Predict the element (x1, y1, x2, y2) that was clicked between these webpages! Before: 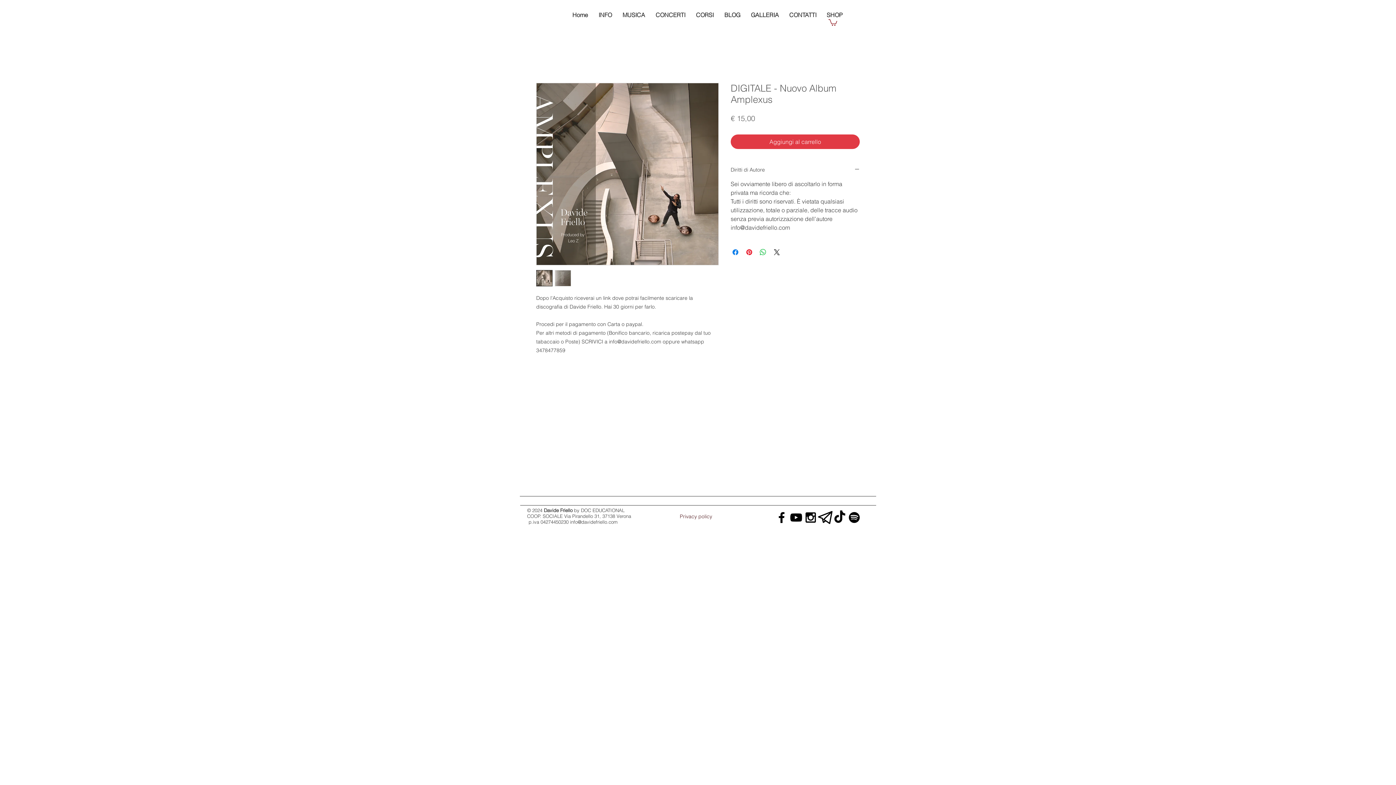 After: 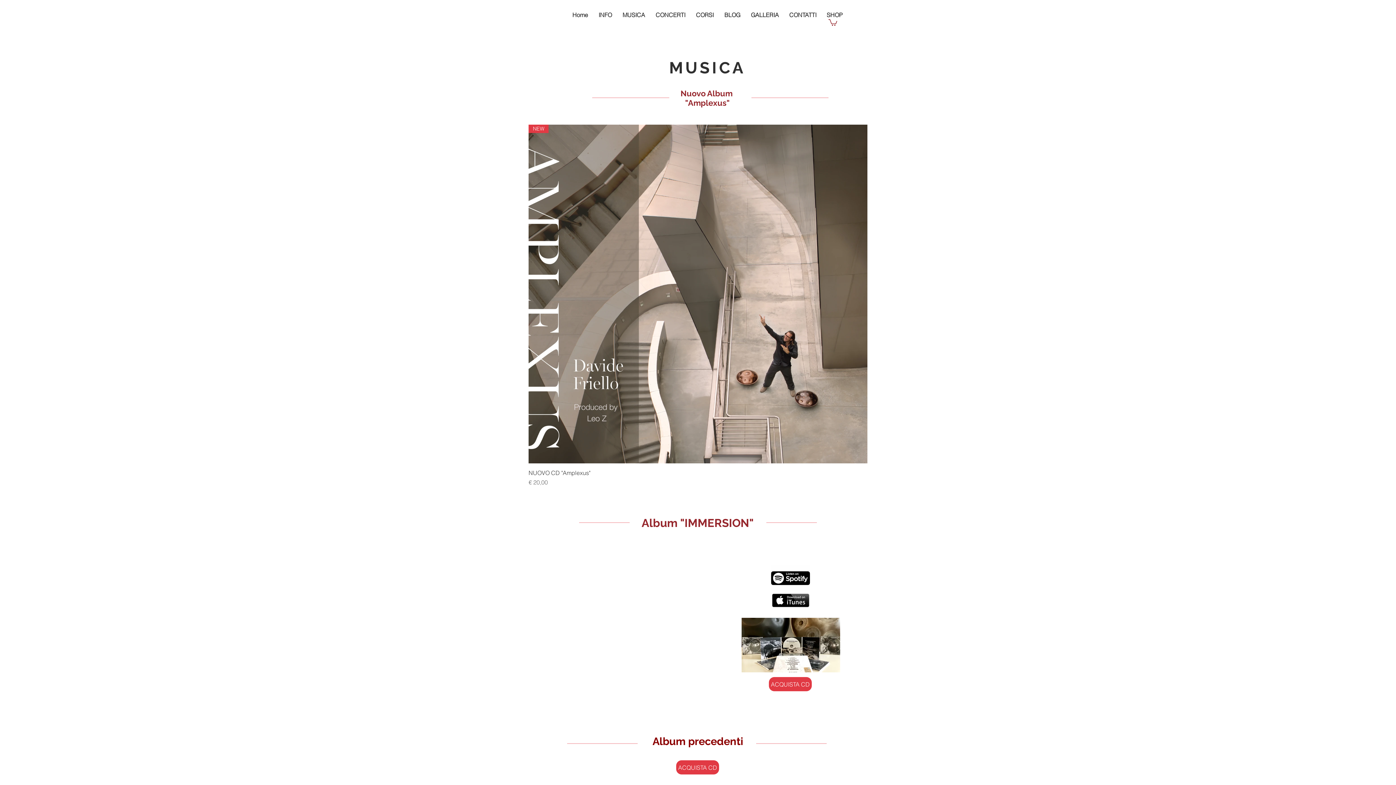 Action: label: MUSICA bbox: (617, 4, 650, 25)